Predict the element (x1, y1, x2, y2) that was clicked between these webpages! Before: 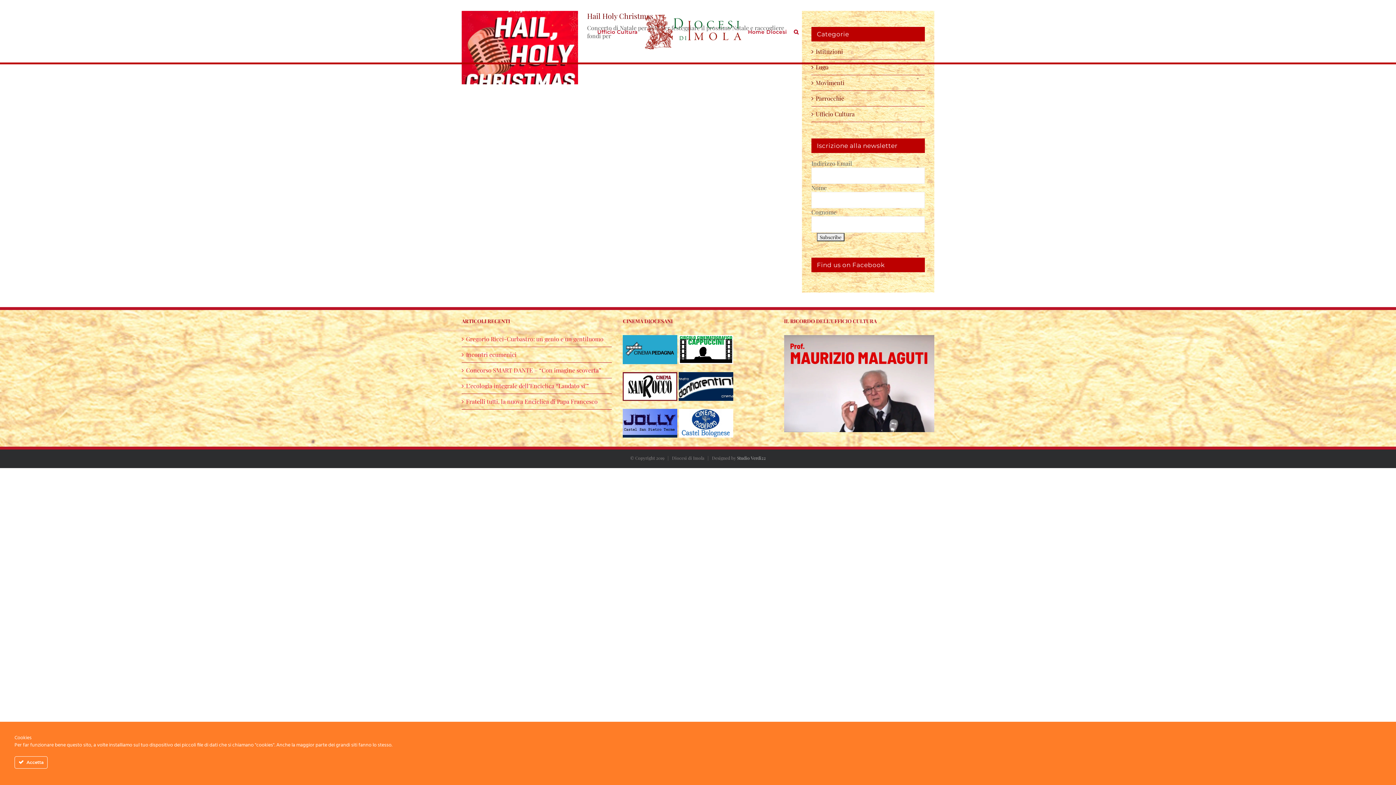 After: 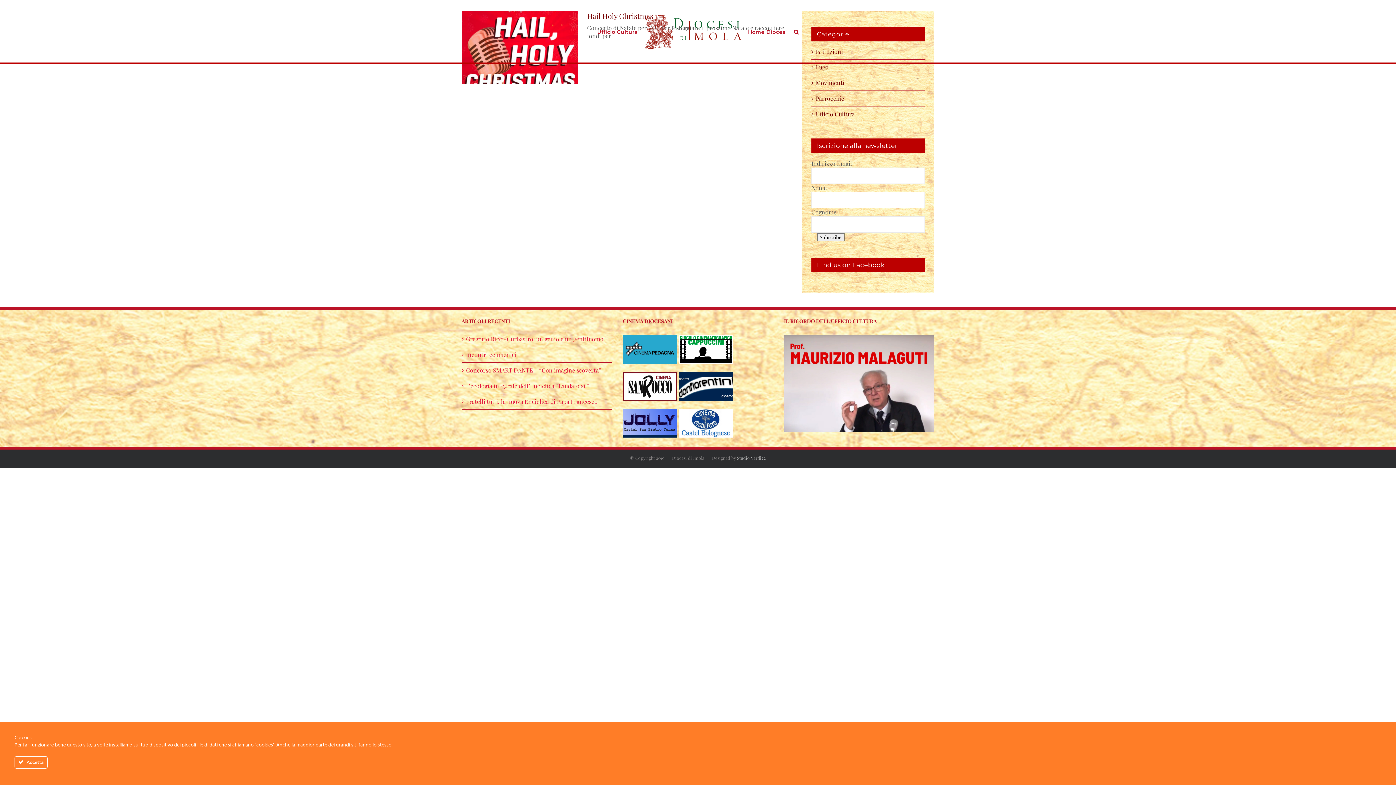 Action: bbox: (623, 335, 677, 343)